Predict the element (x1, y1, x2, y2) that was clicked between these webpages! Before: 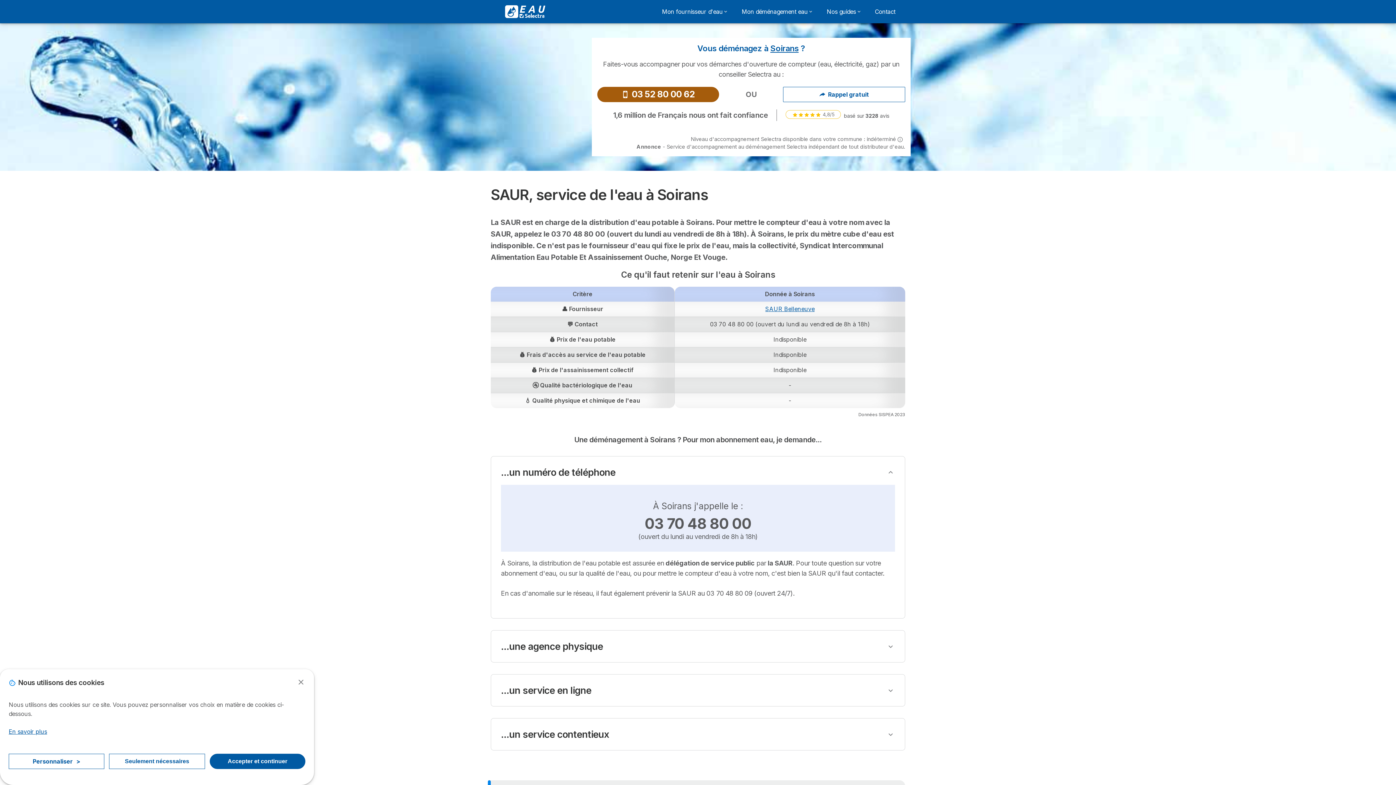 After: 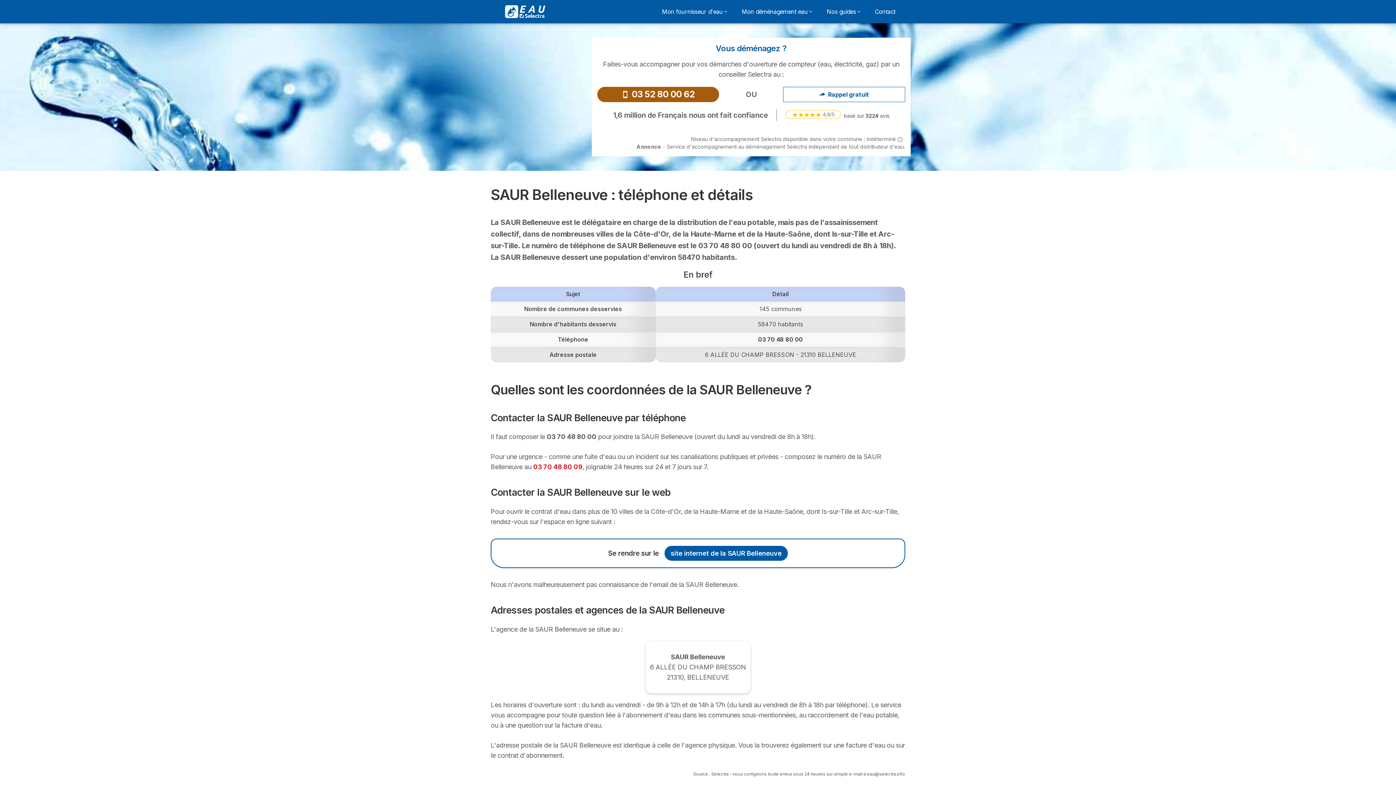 Action: label: SAUR Belleneuve bbox: (765, 305, 814, 312)